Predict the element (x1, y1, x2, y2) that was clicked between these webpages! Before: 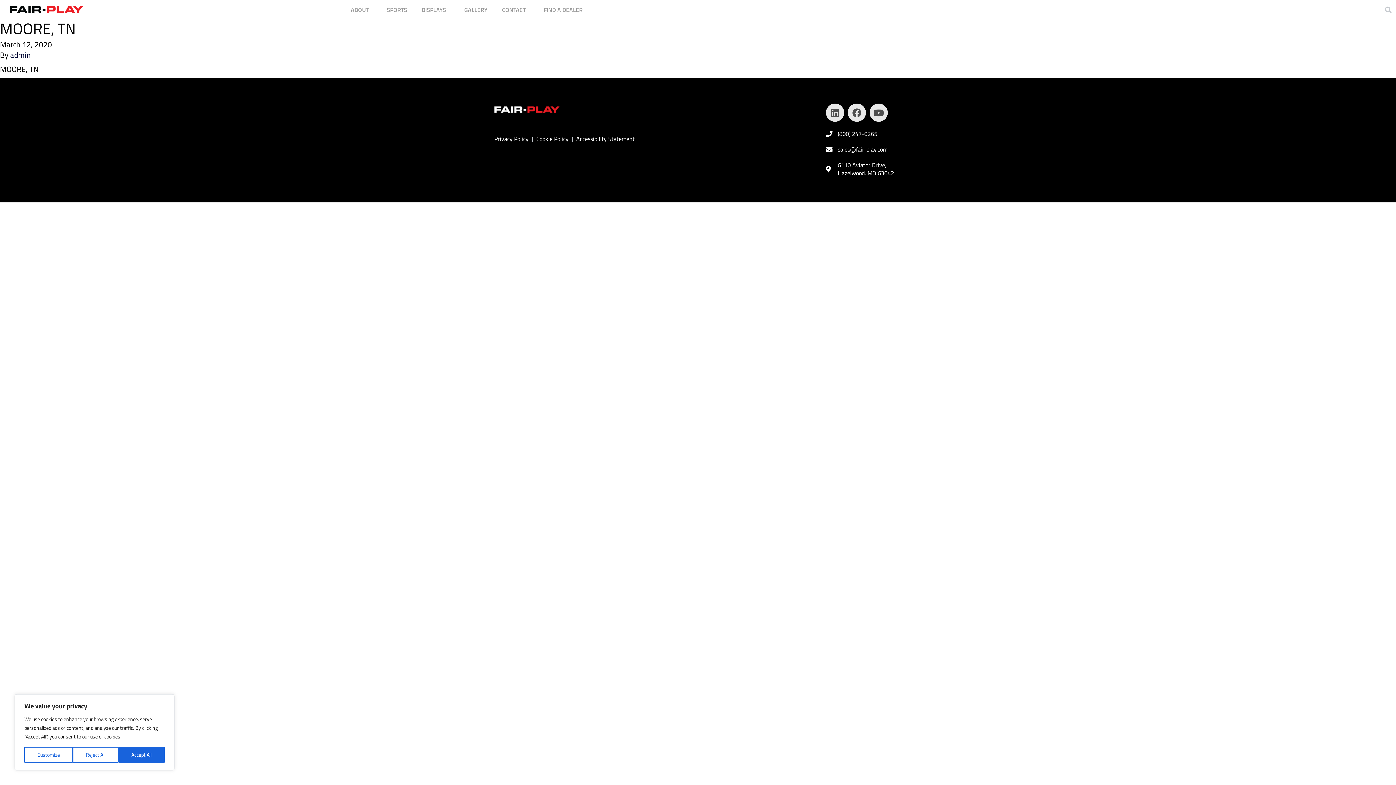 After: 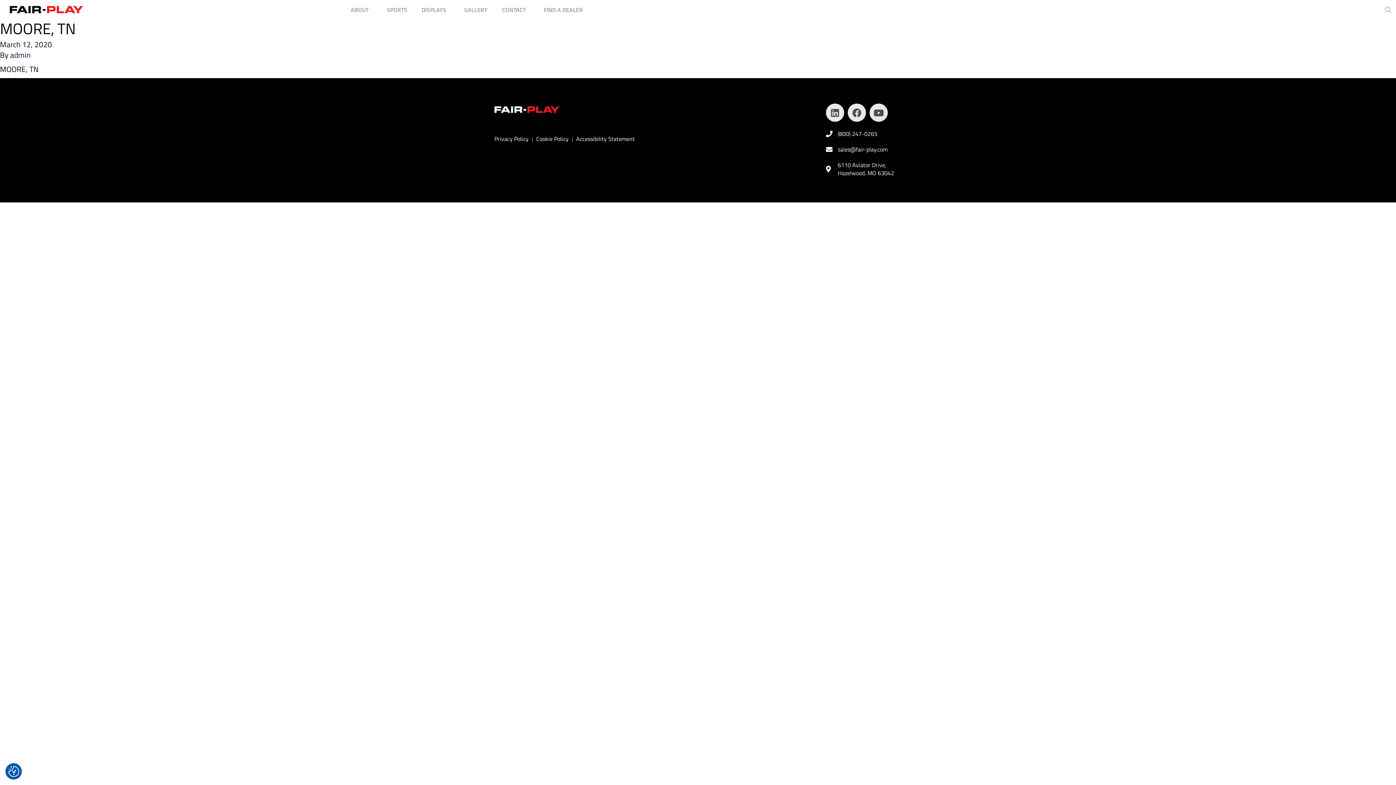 Action: bbox: (72, 747, 118, 763) label: Reject All